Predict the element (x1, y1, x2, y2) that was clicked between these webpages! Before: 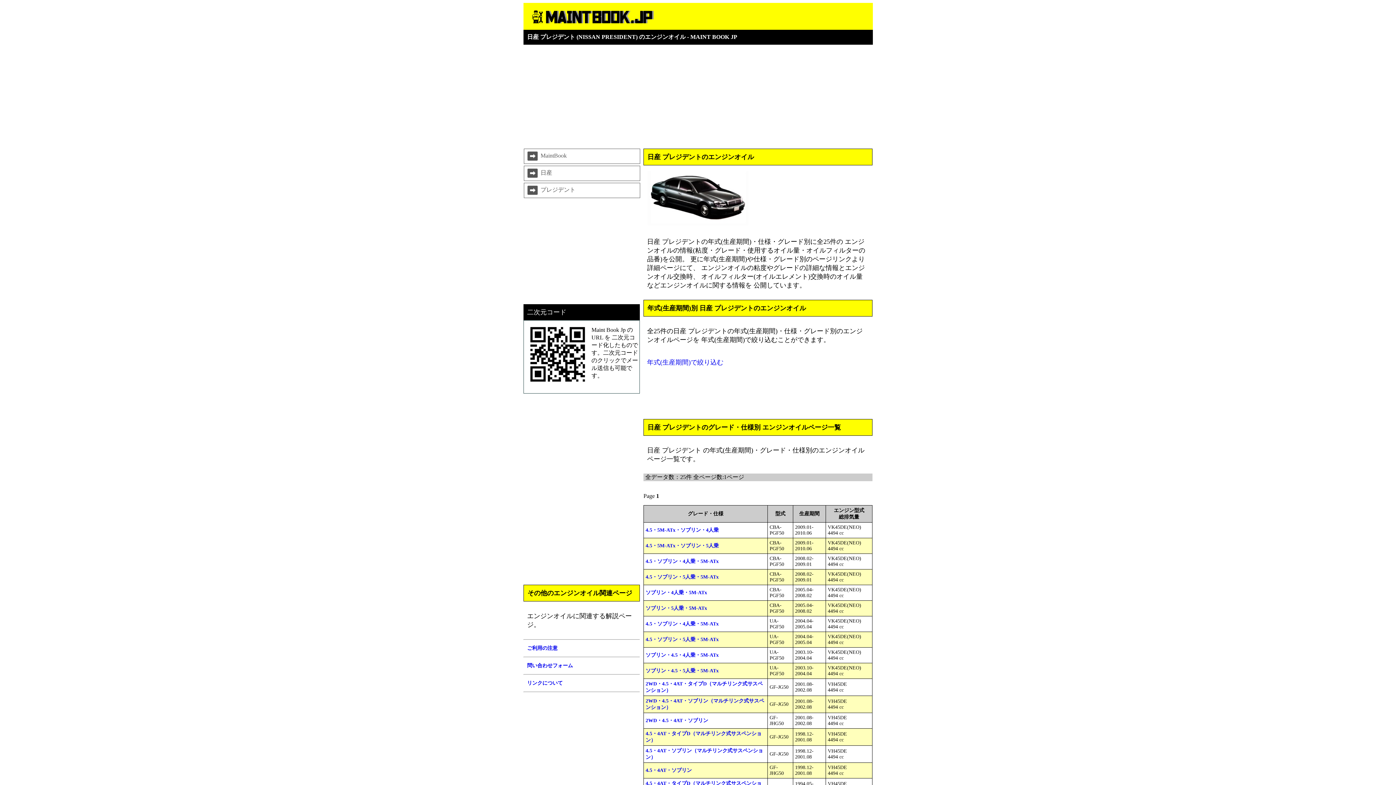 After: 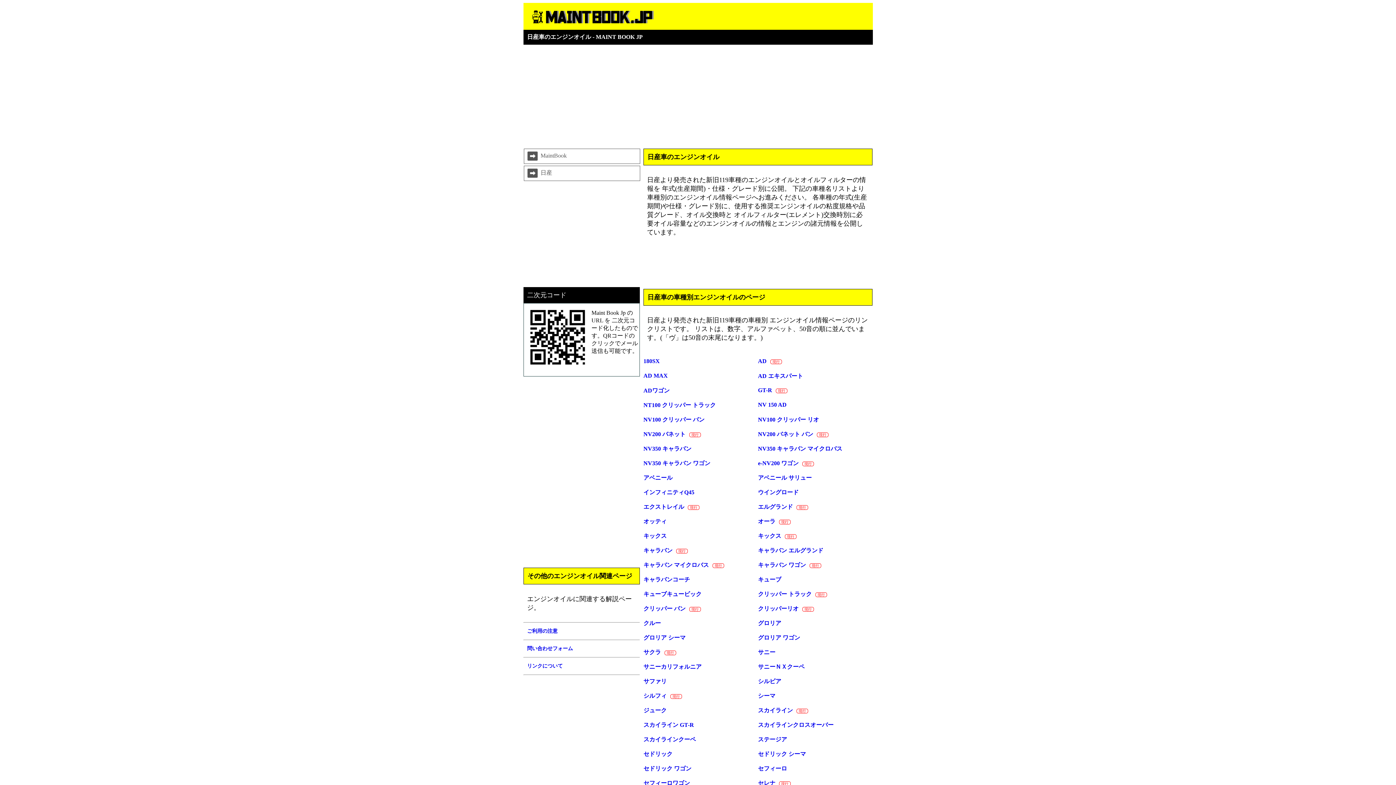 Action: bbox: (526, 168, 638, 178) label: 日産